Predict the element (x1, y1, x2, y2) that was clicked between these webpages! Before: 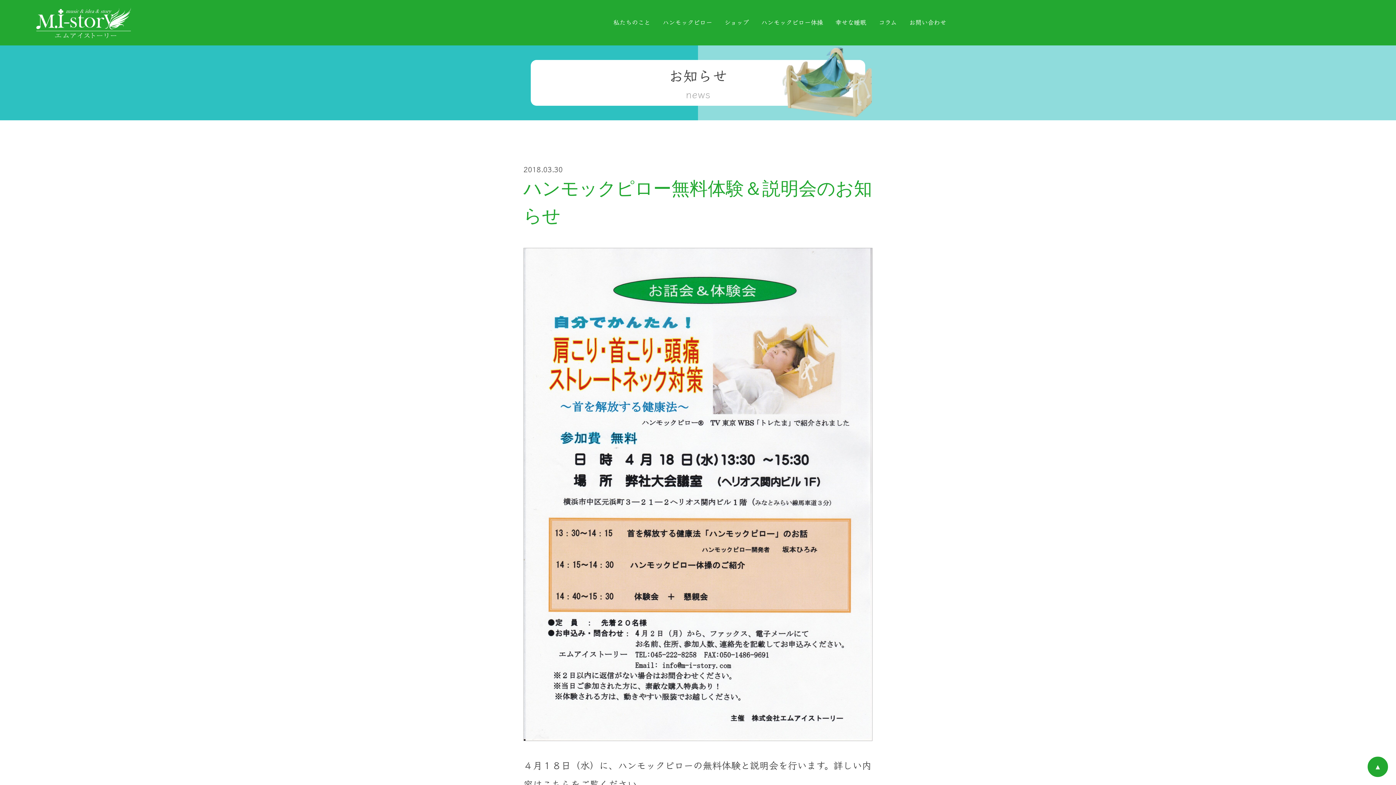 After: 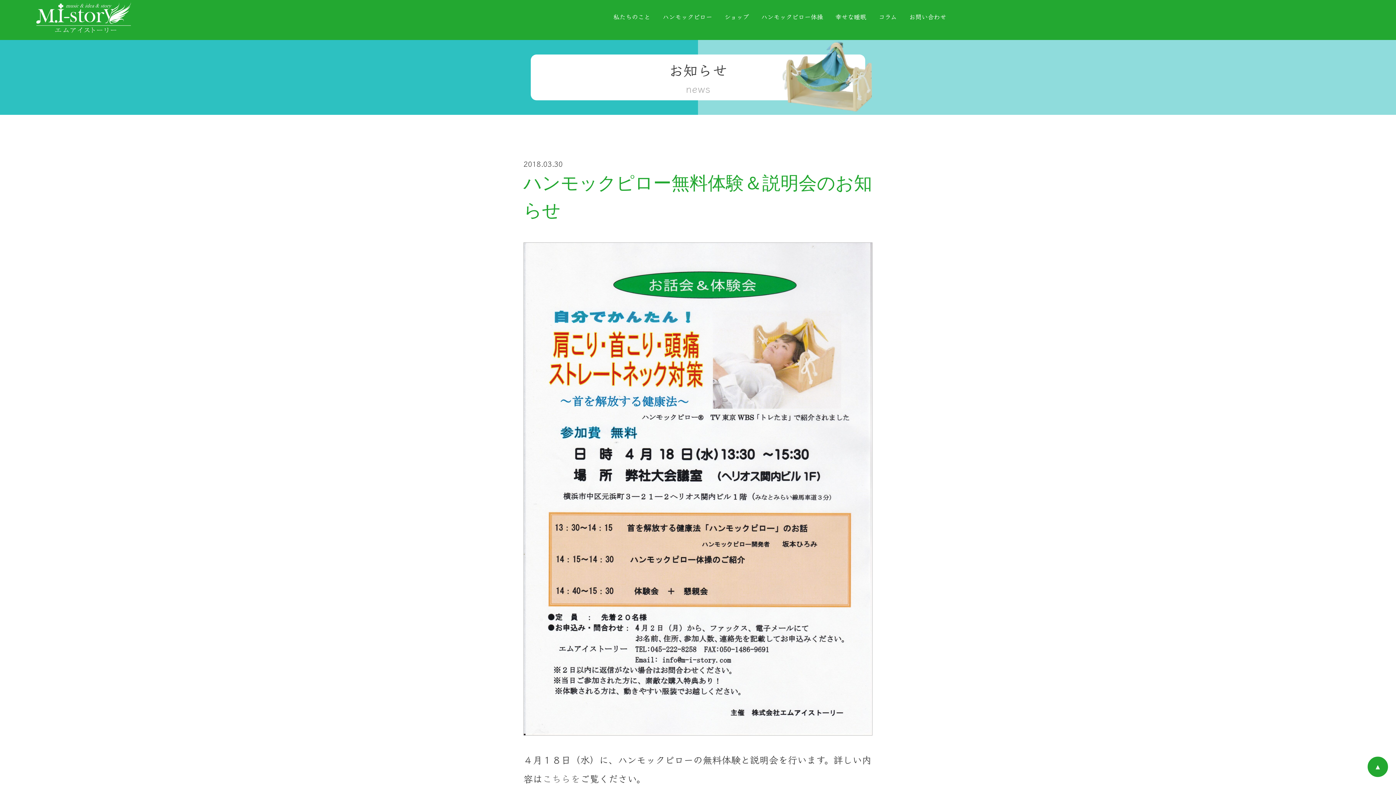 Action: bbox: (542, 777, 580, 791) label: こちらを